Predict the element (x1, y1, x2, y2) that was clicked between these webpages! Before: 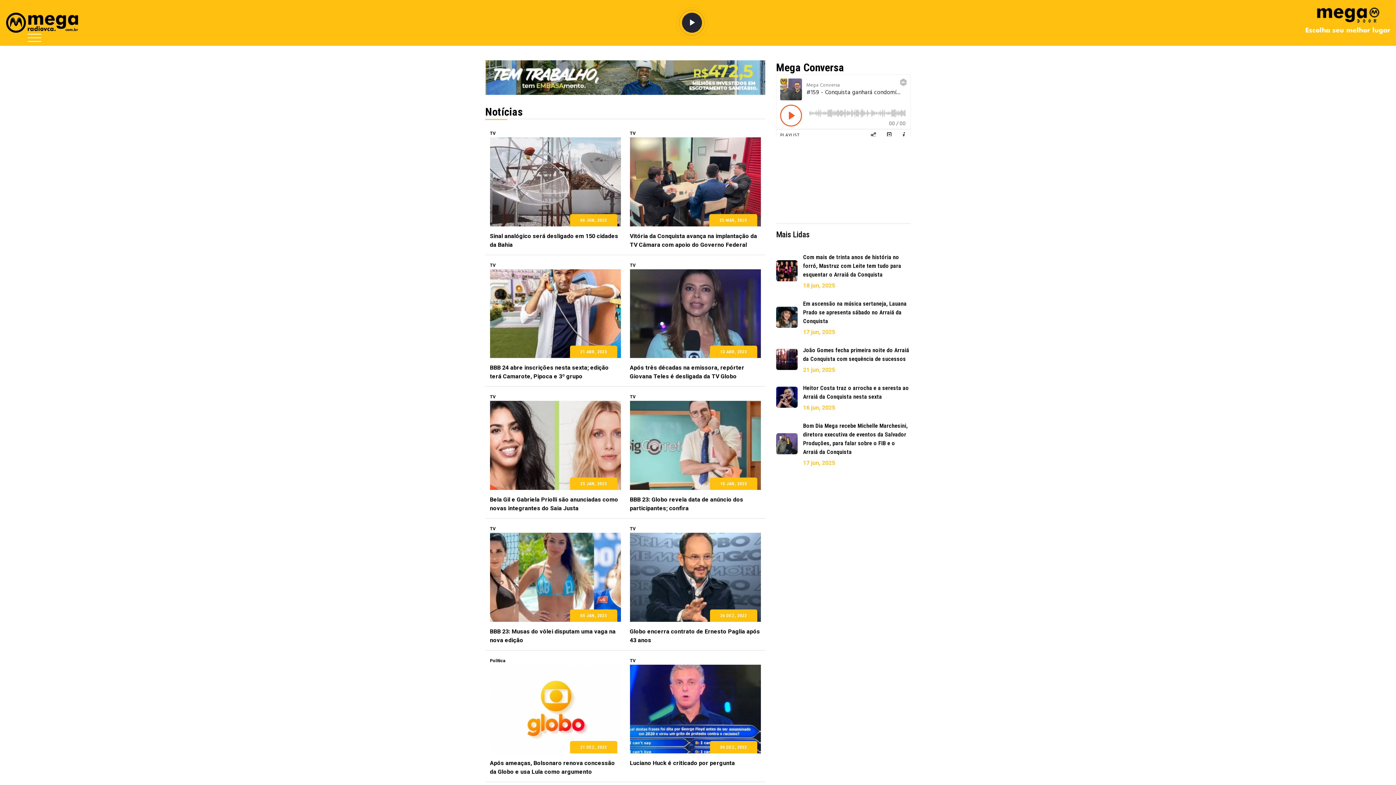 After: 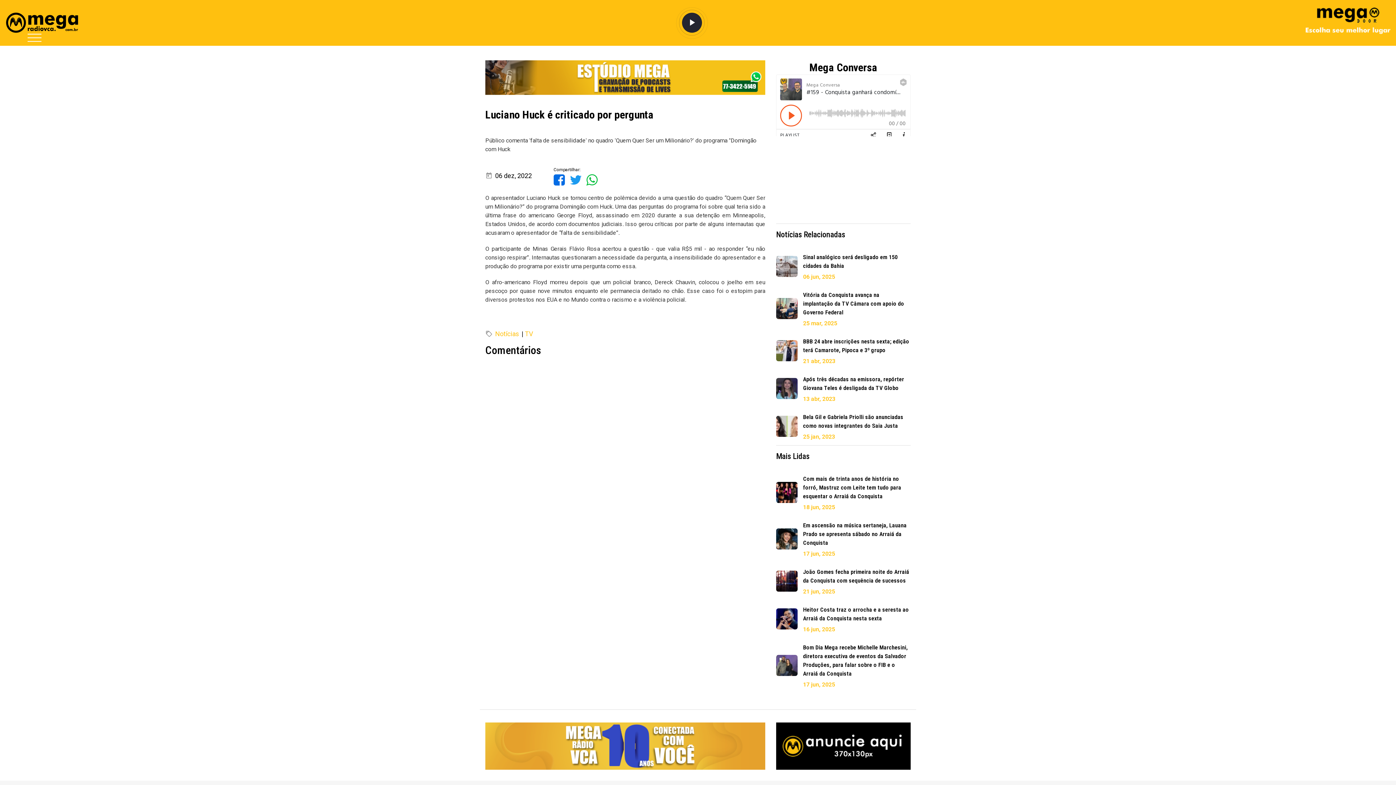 Action: bbox: (630, 664, 760, 753)